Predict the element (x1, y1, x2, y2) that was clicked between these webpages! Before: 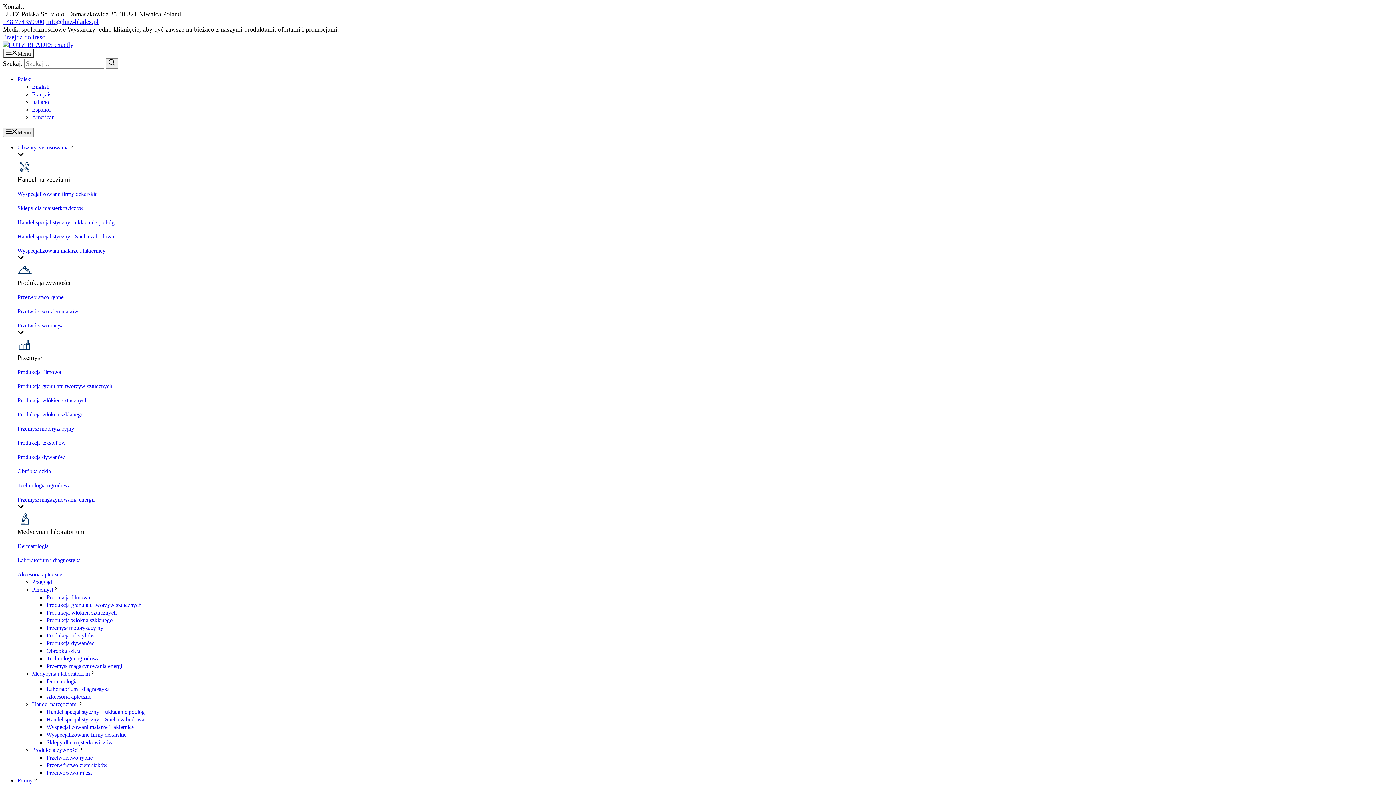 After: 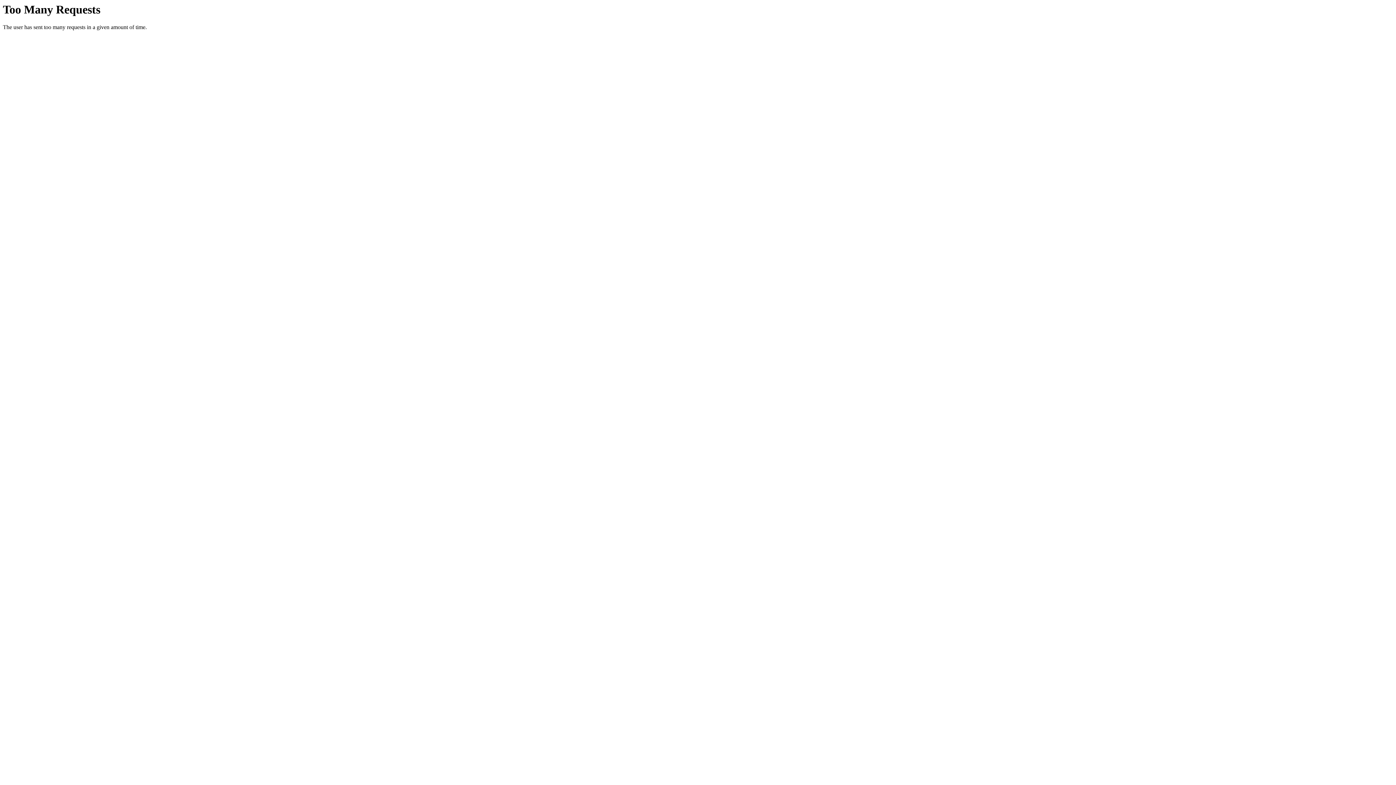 Action: bbox: (46, 716, 144, 722) label: Handel specjalistyczny – Sucha zabudowa